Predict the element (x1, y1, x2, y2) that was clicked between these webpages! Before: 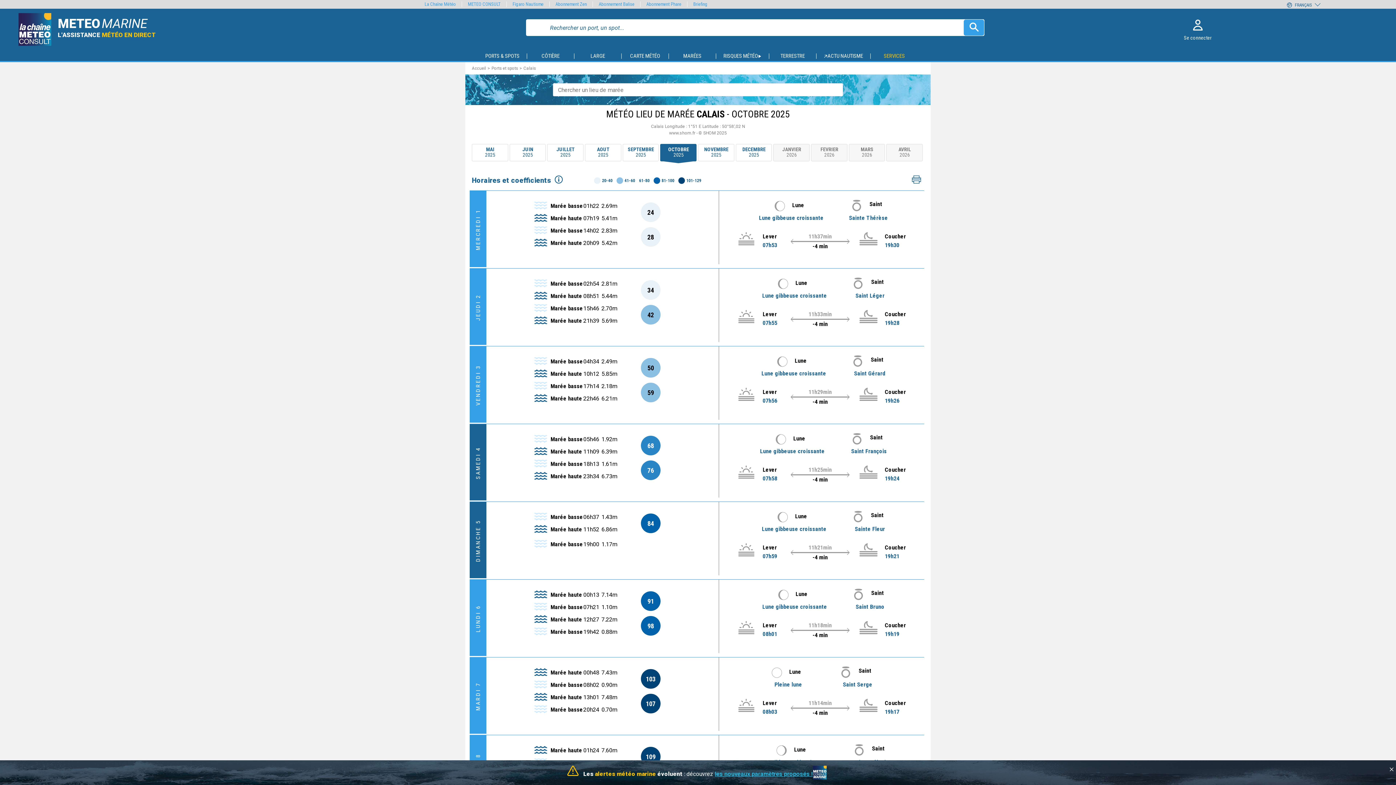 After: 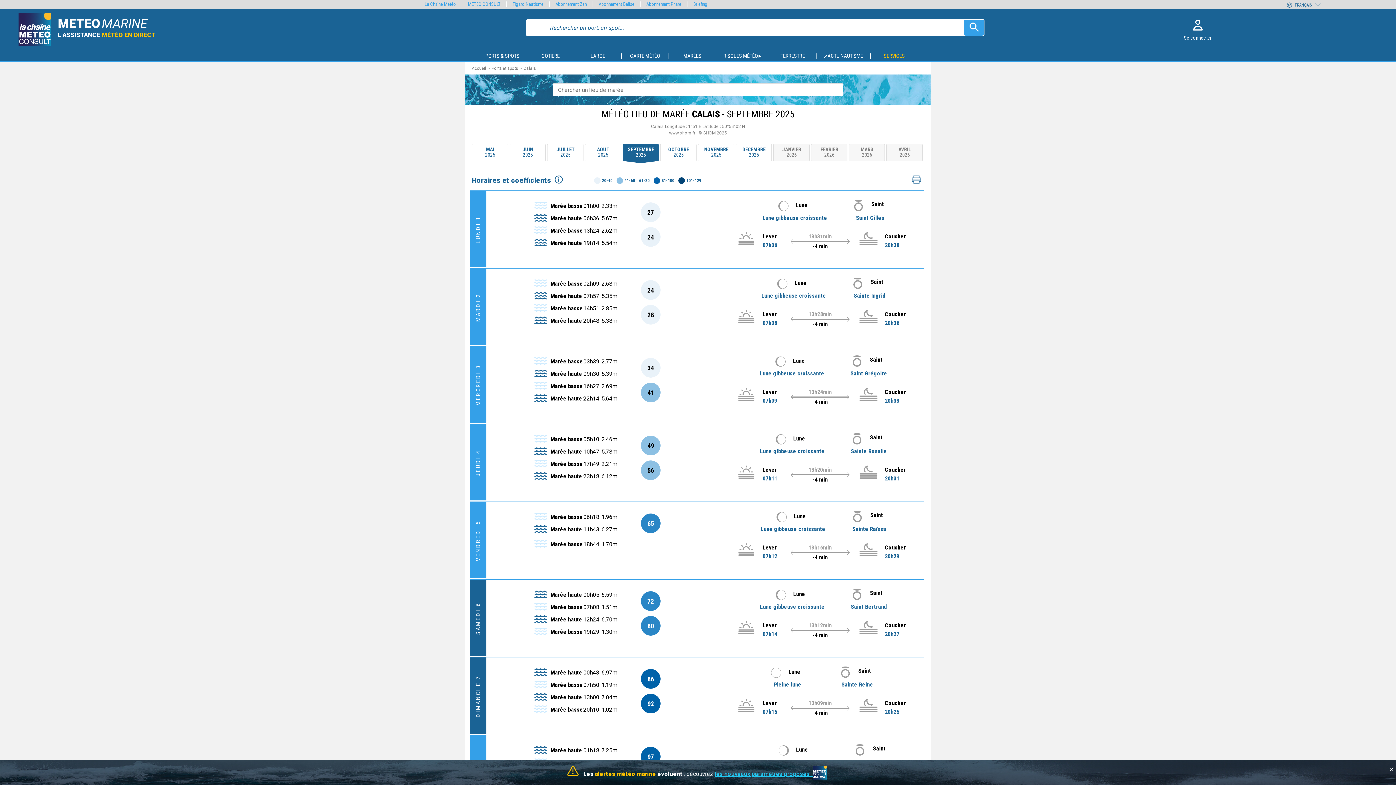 Action: bbox: (622, 144, 660, 161) label: SEPTEMBRE
2025